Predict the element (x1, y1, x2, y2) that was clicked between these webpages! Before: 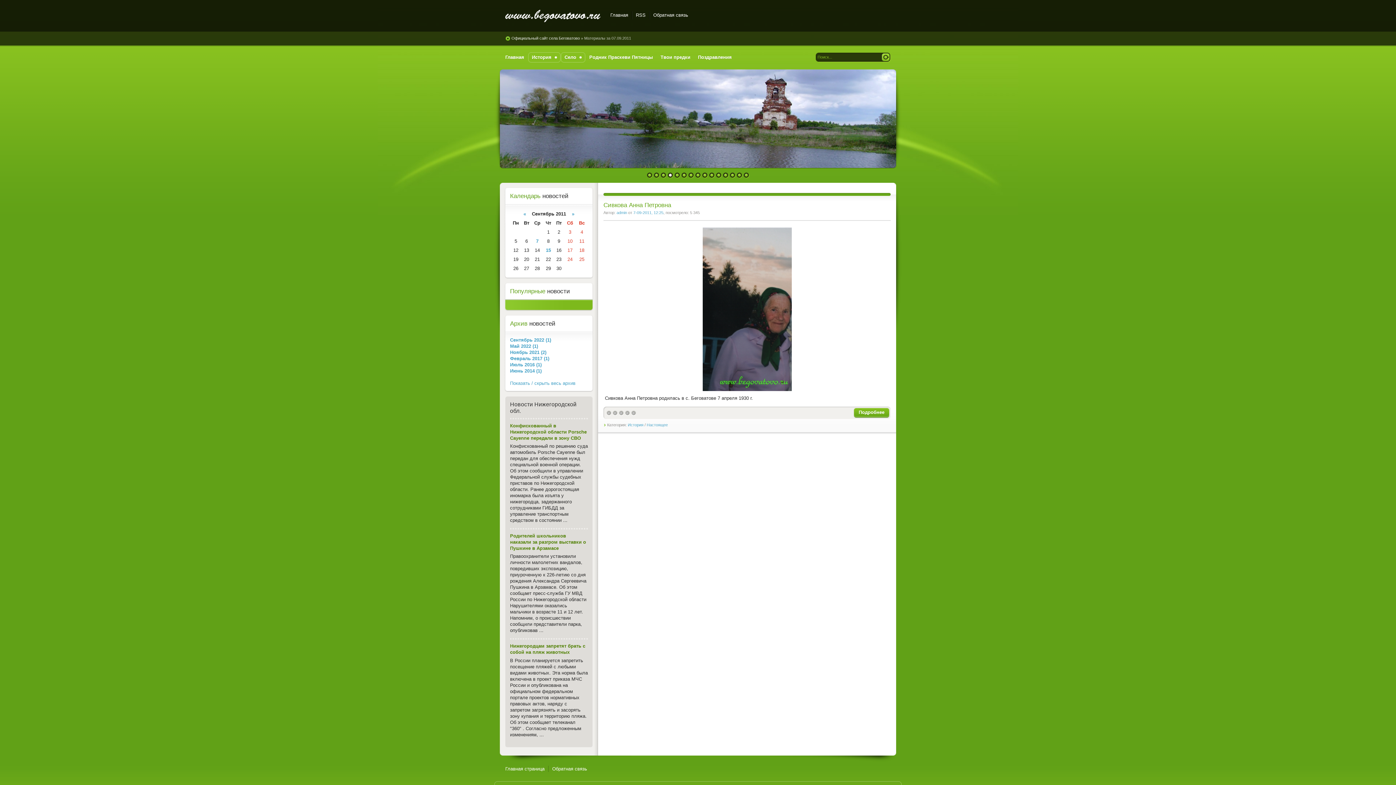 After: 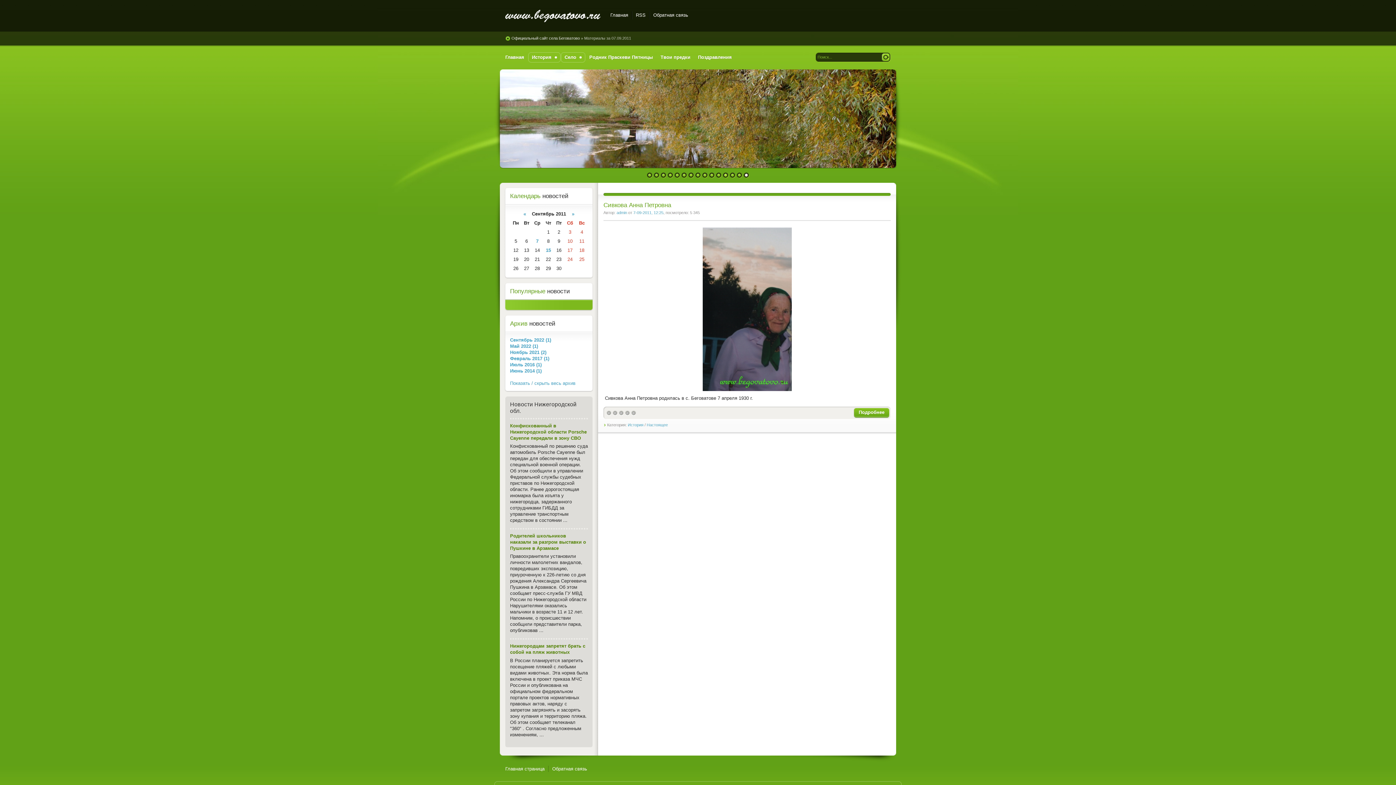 Action: bbox: (722, 172, 729, 178) label: 12